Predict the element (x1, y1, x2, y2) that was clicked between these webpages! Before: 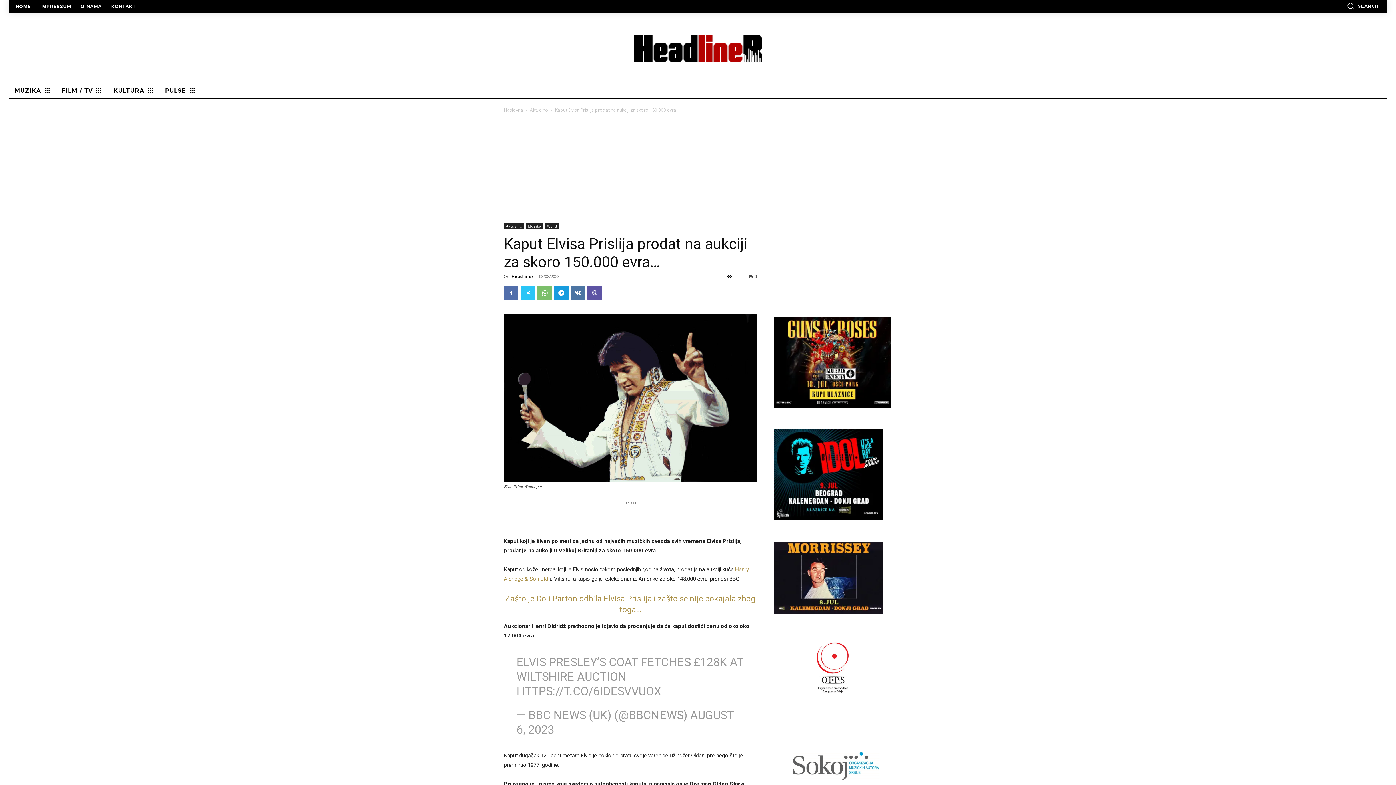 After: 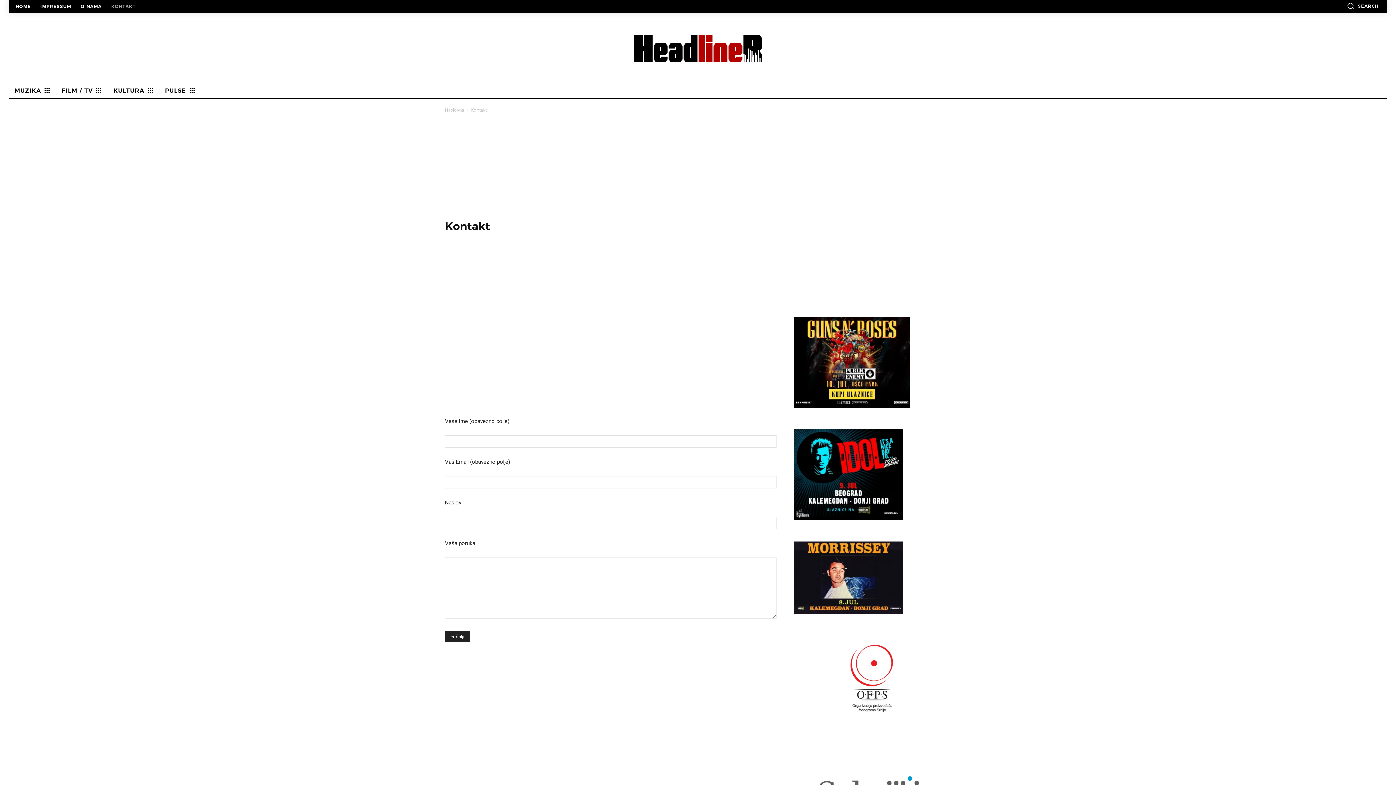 Action: label: KONTAKT bbox: (107, 4, 139, 8)